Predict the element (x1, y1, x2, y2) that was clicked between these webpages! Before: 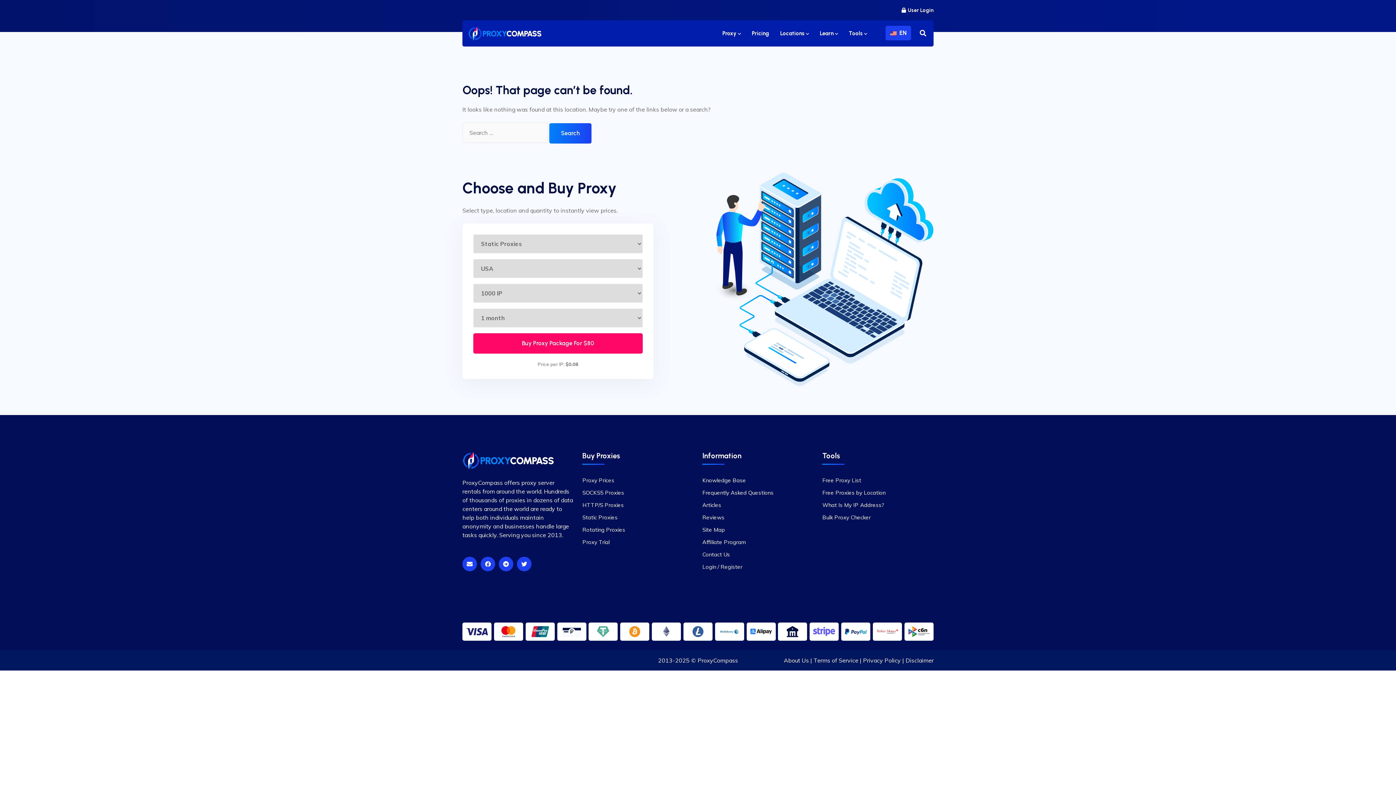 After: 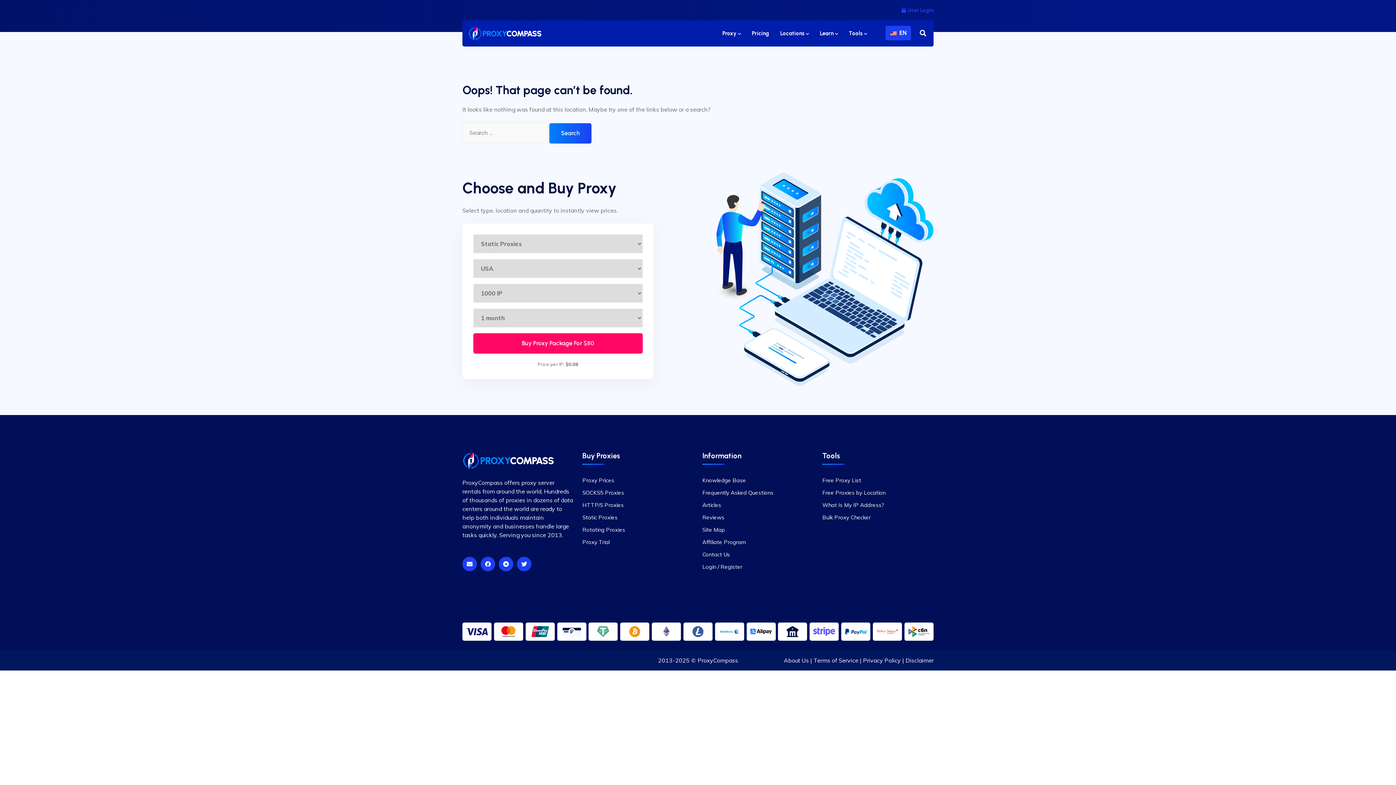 Action: bbox: (901, 7, 933, 13) label: User Login